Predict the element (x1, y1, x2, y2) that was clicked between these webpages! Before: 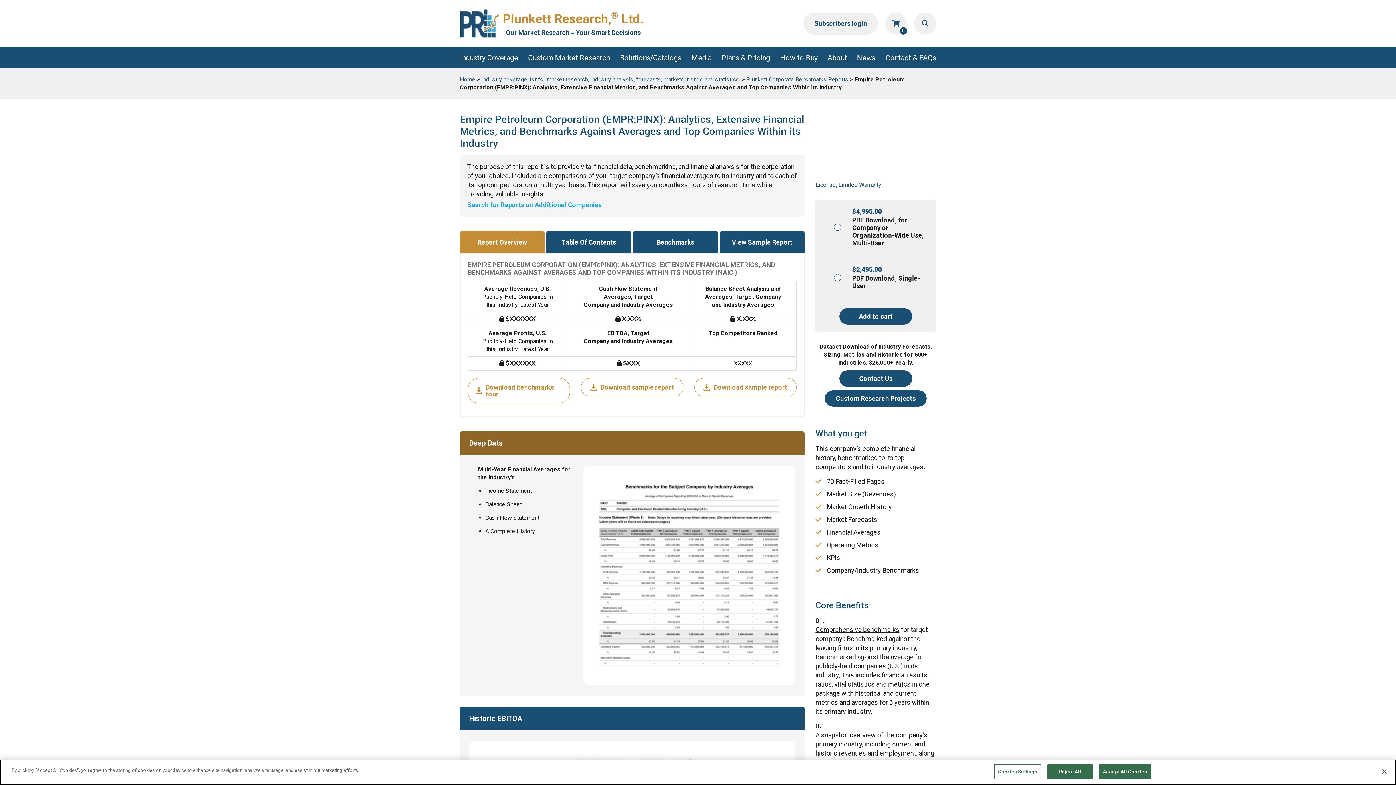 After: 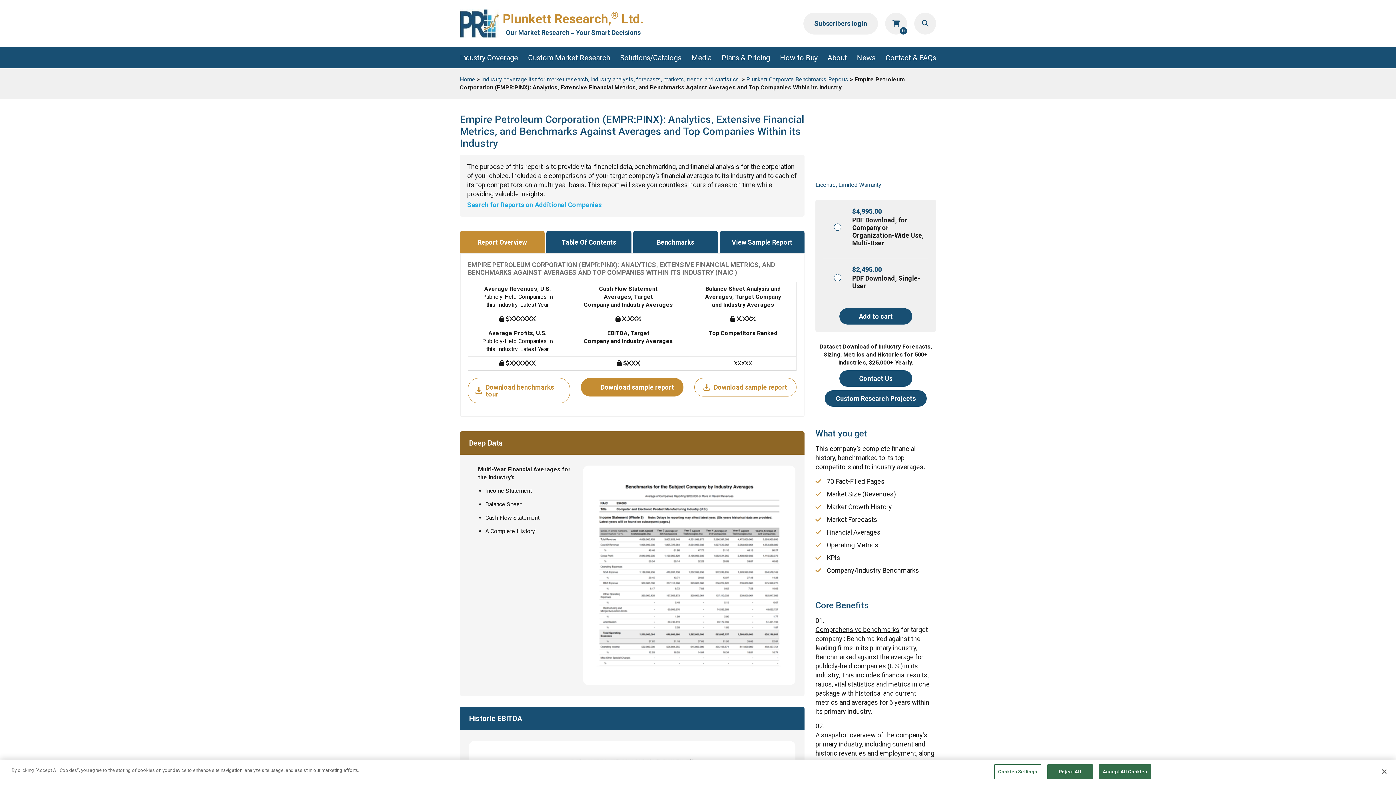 Action: bbox: (581, 378, 683, 396) label: Download sample report